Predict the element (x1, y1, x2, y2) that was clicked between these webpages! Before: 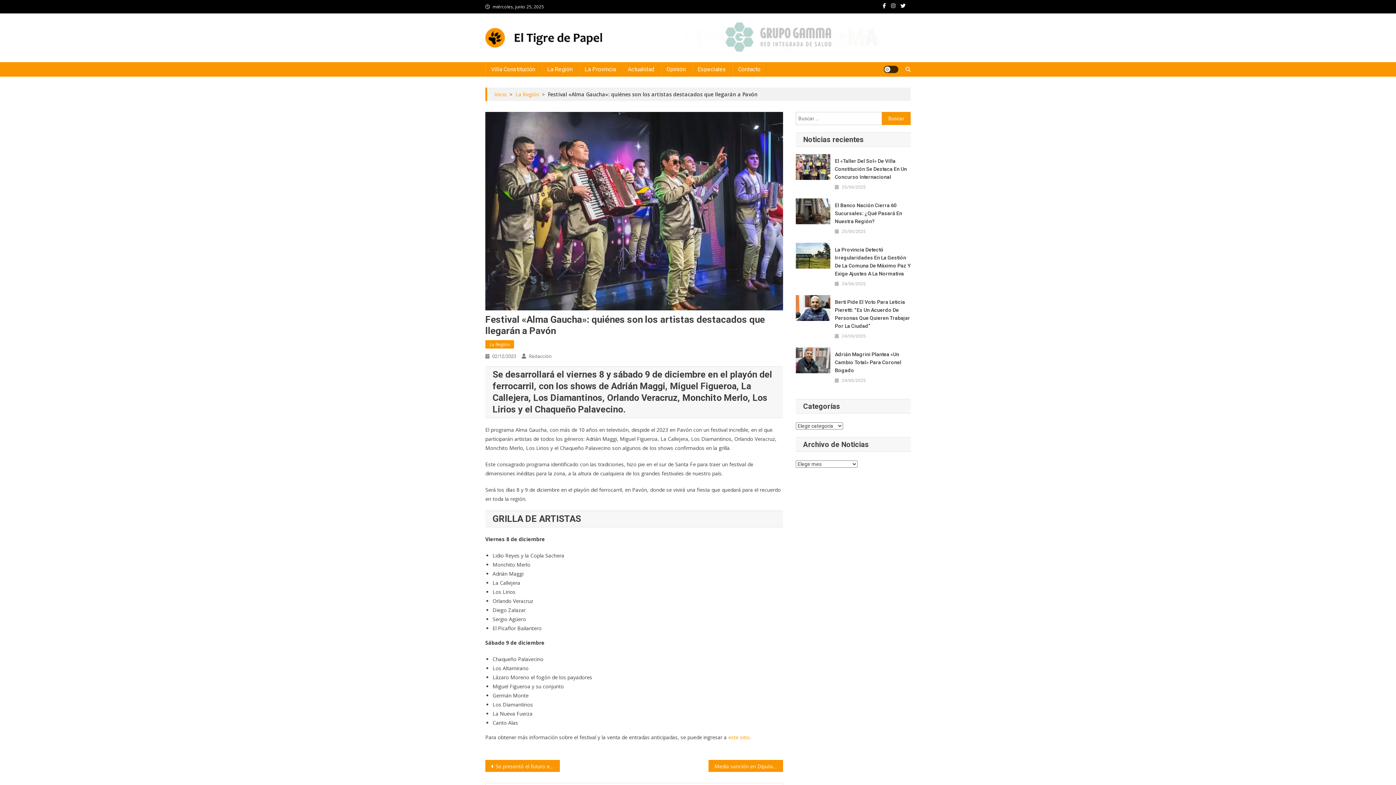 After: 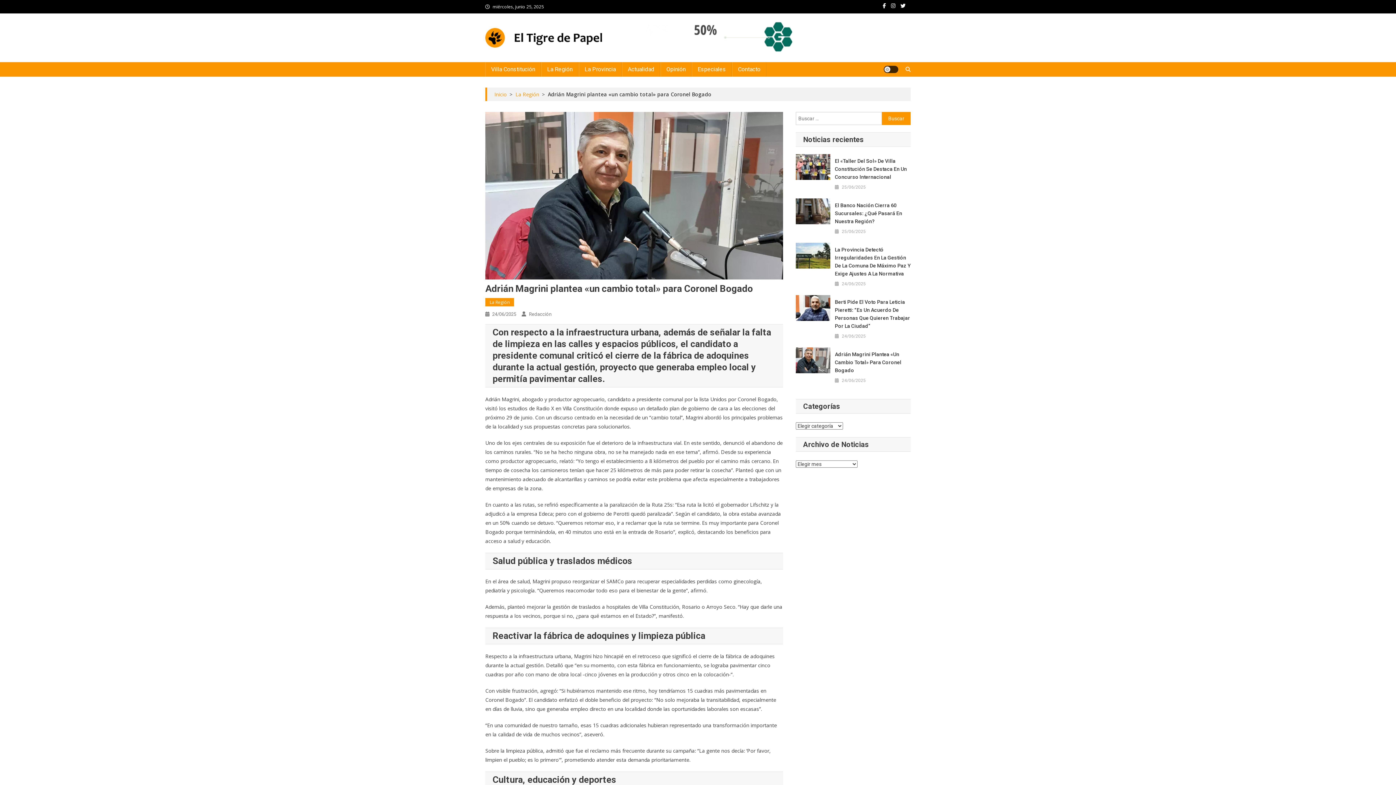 Action: bbox: (796, 347, 830, 373)